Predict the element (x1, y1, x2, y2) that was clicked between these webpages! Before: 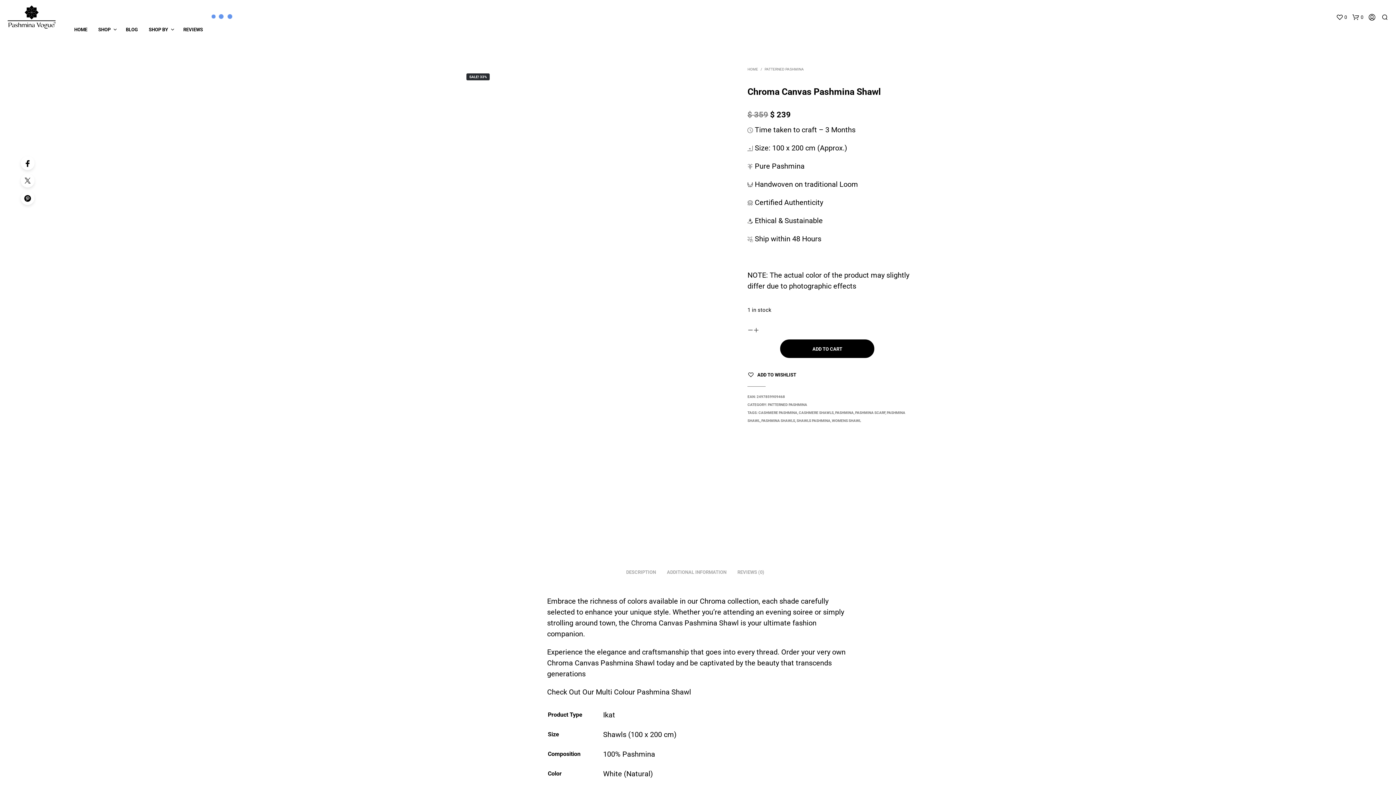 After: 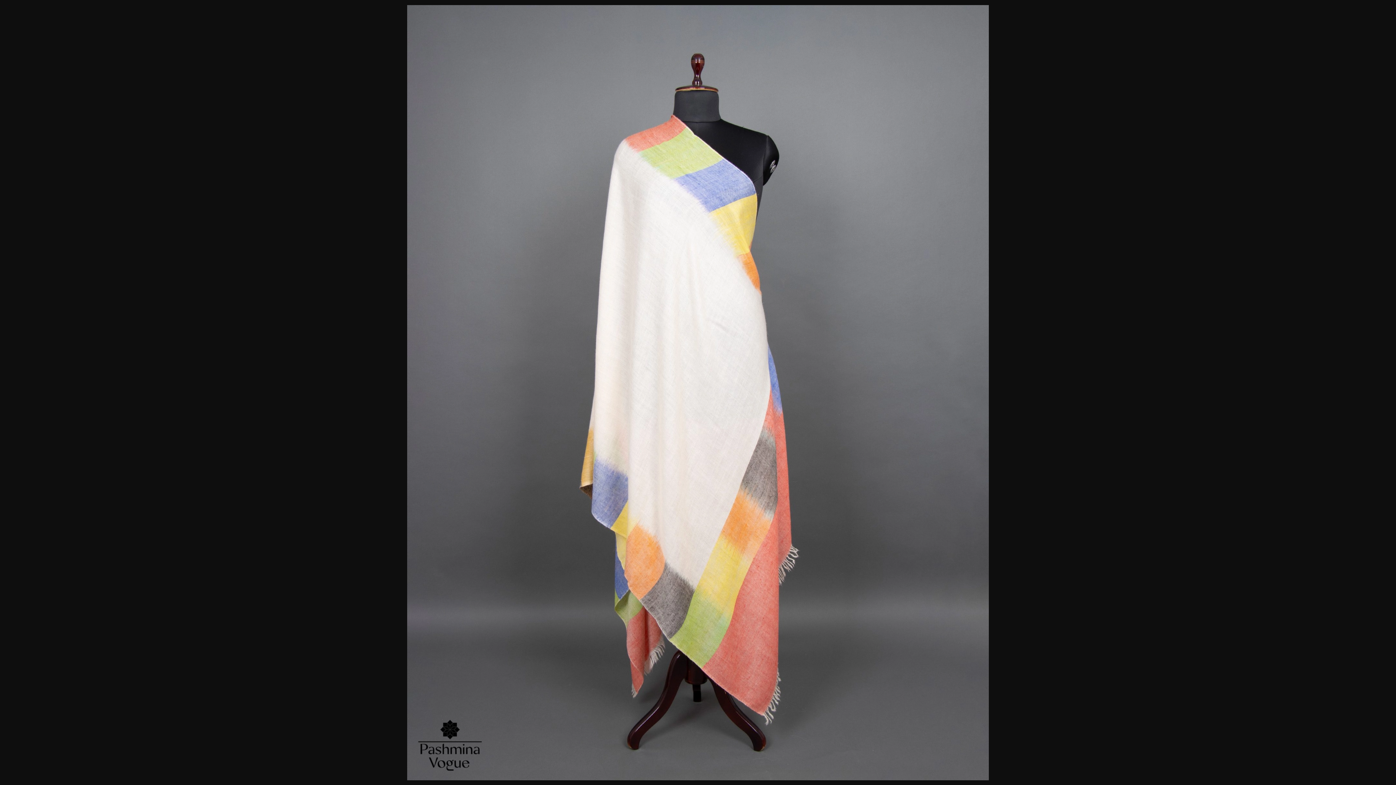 Action: bbox: (470, 67, 694, 367)